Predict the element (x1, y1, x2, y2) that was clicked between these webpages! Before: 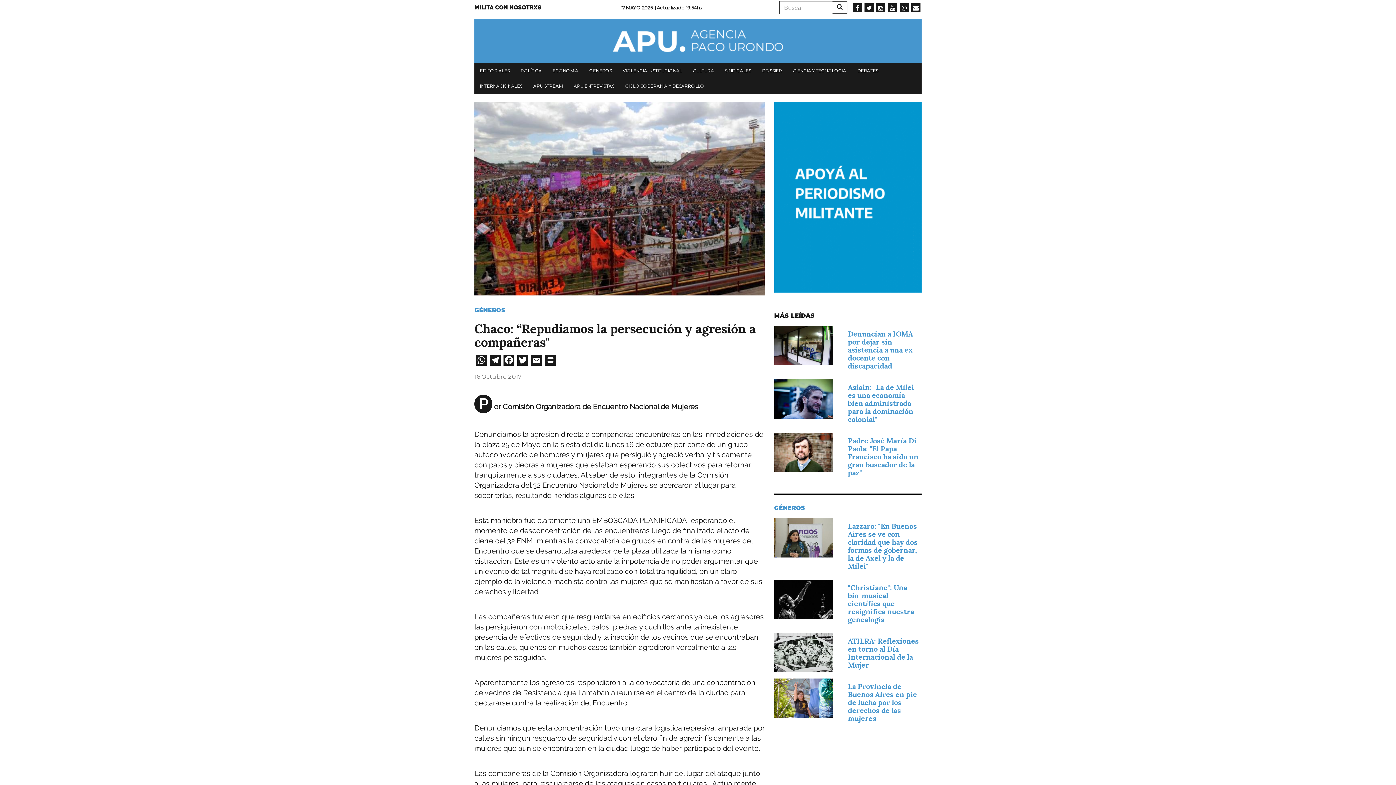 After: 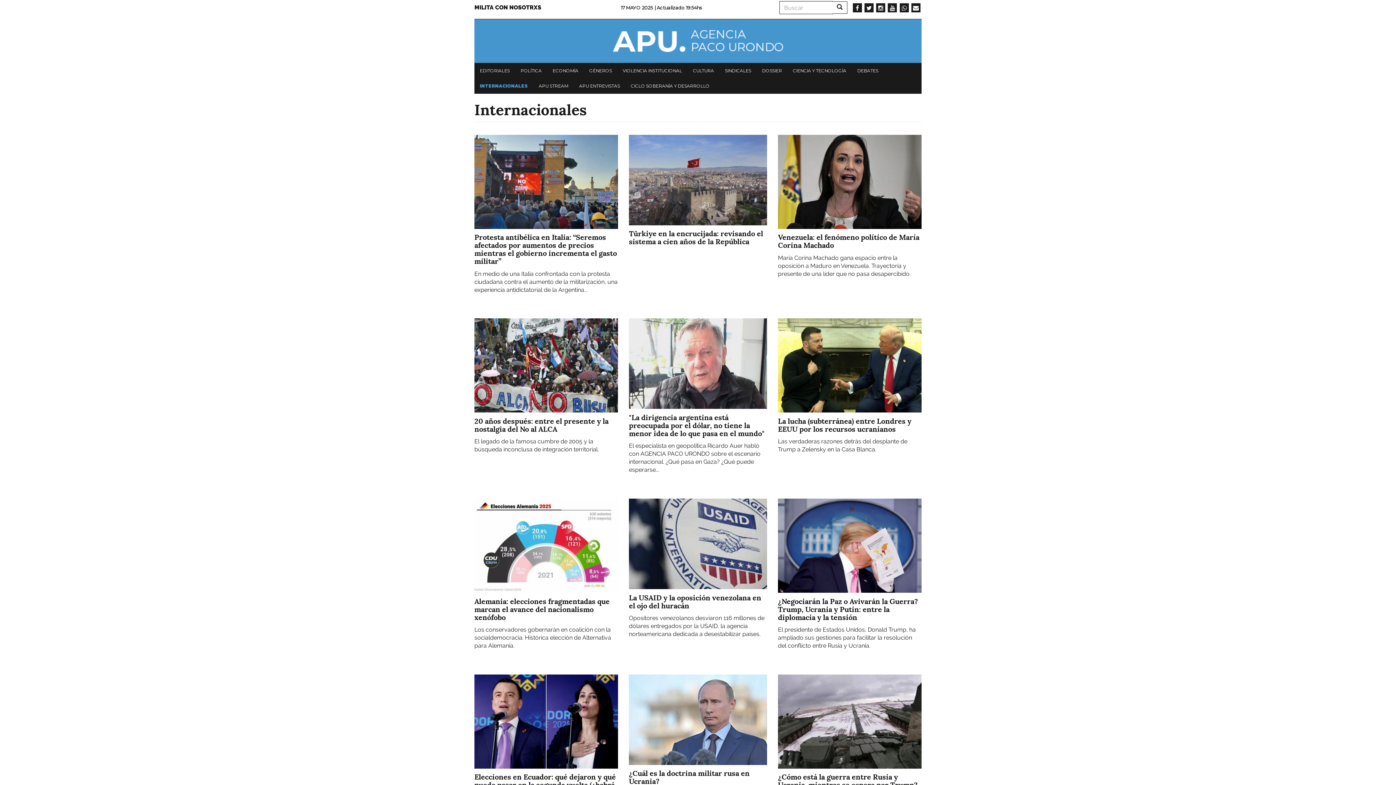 Action: bbox: (476, 78, 526, 93) label: INTERNACIONALES